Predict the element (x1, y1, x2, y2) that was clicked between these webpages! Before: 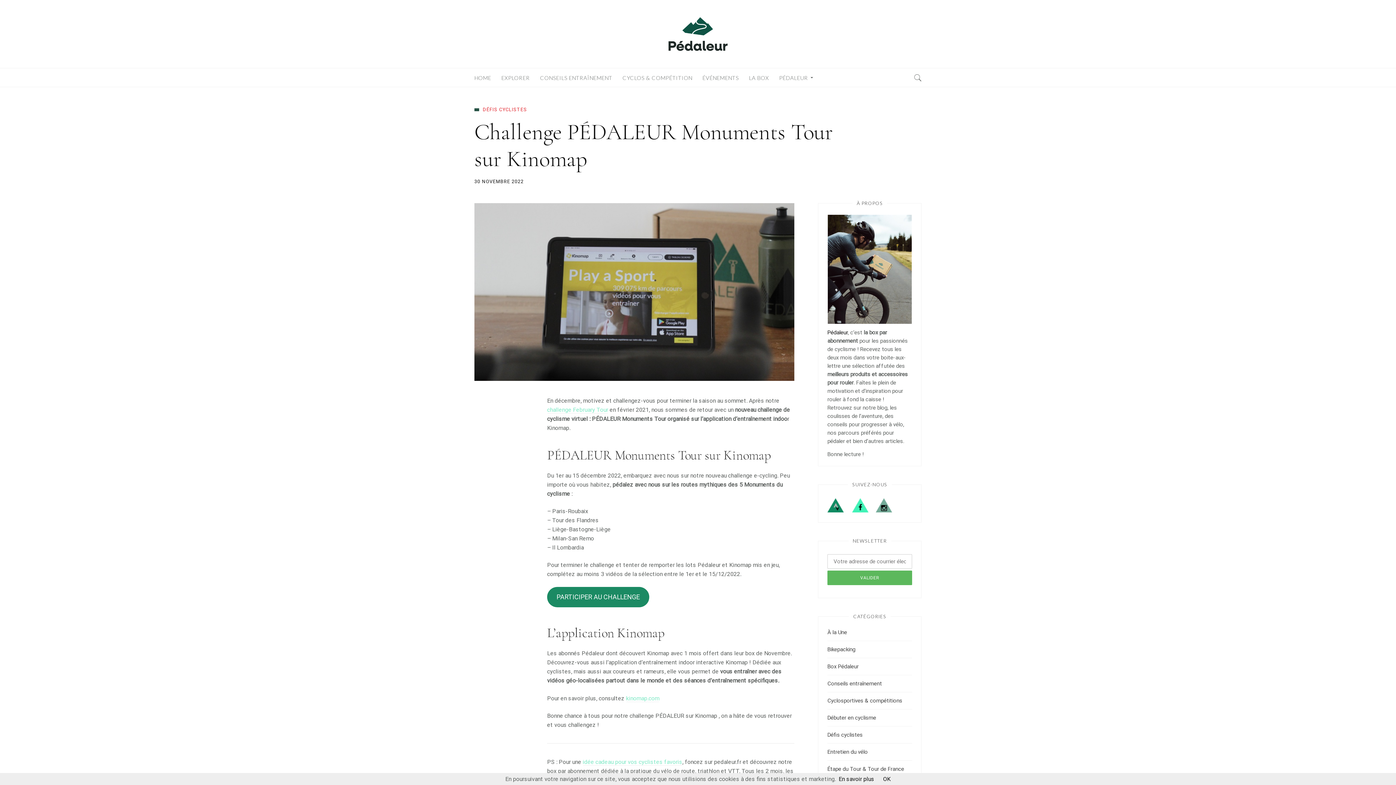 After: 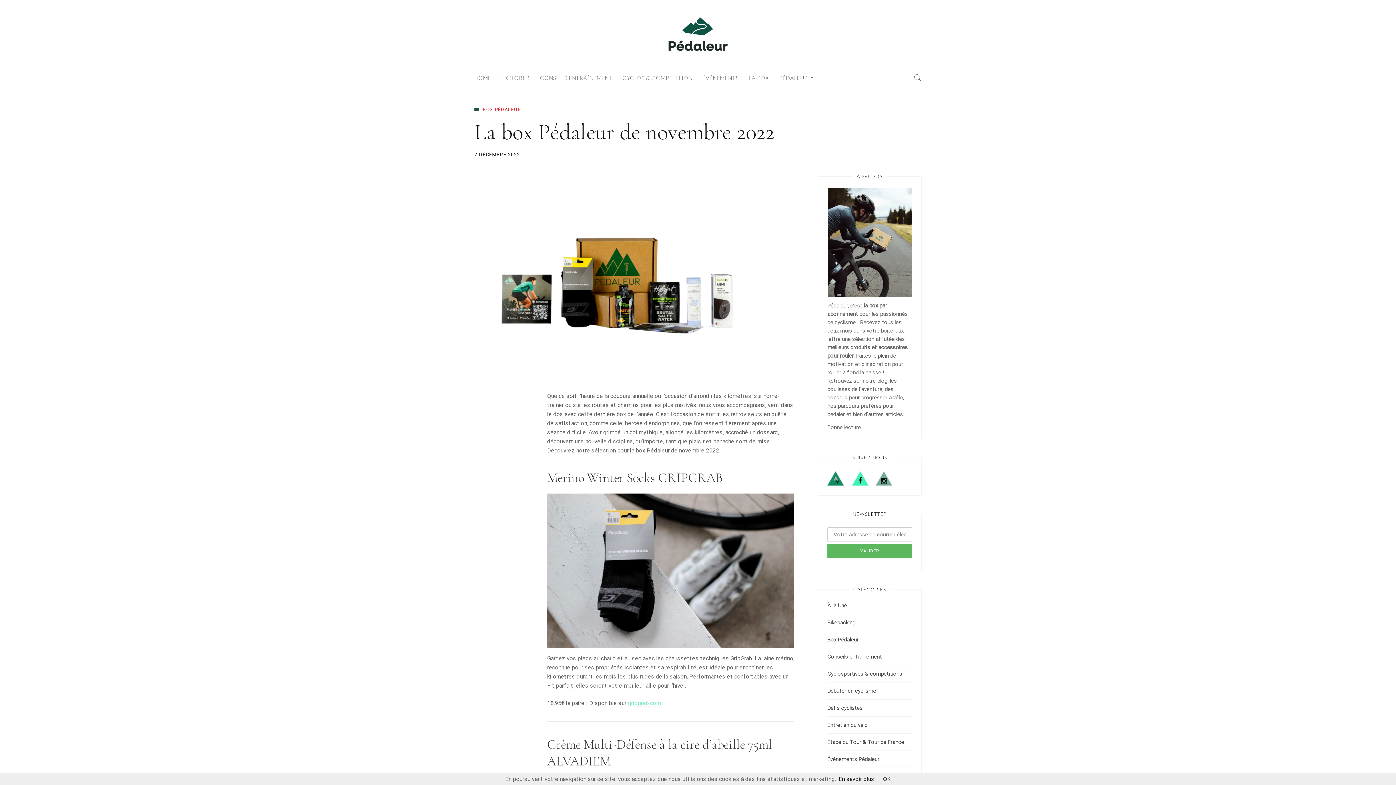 Action: bbox: (1344, 68, 1396, 87) label: NEXT ARTICLE